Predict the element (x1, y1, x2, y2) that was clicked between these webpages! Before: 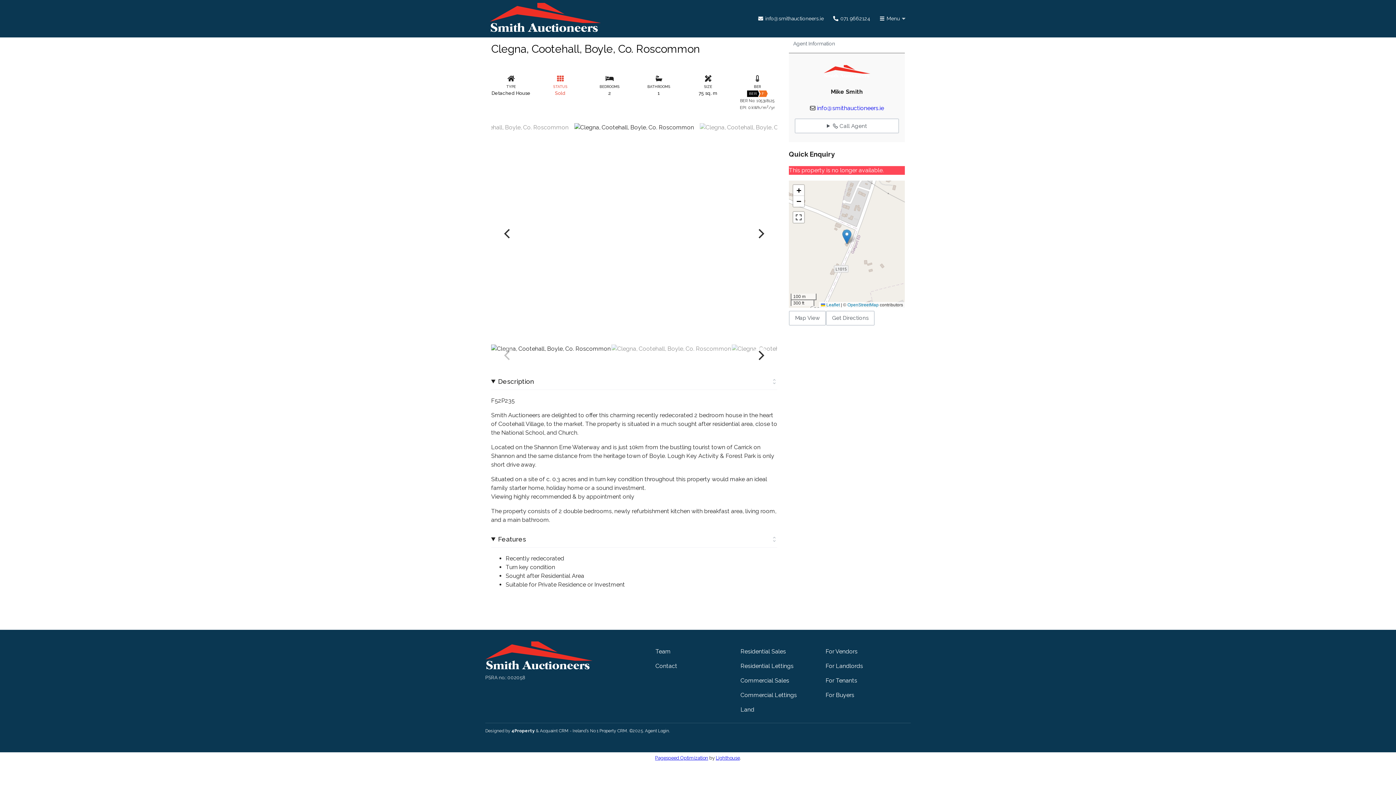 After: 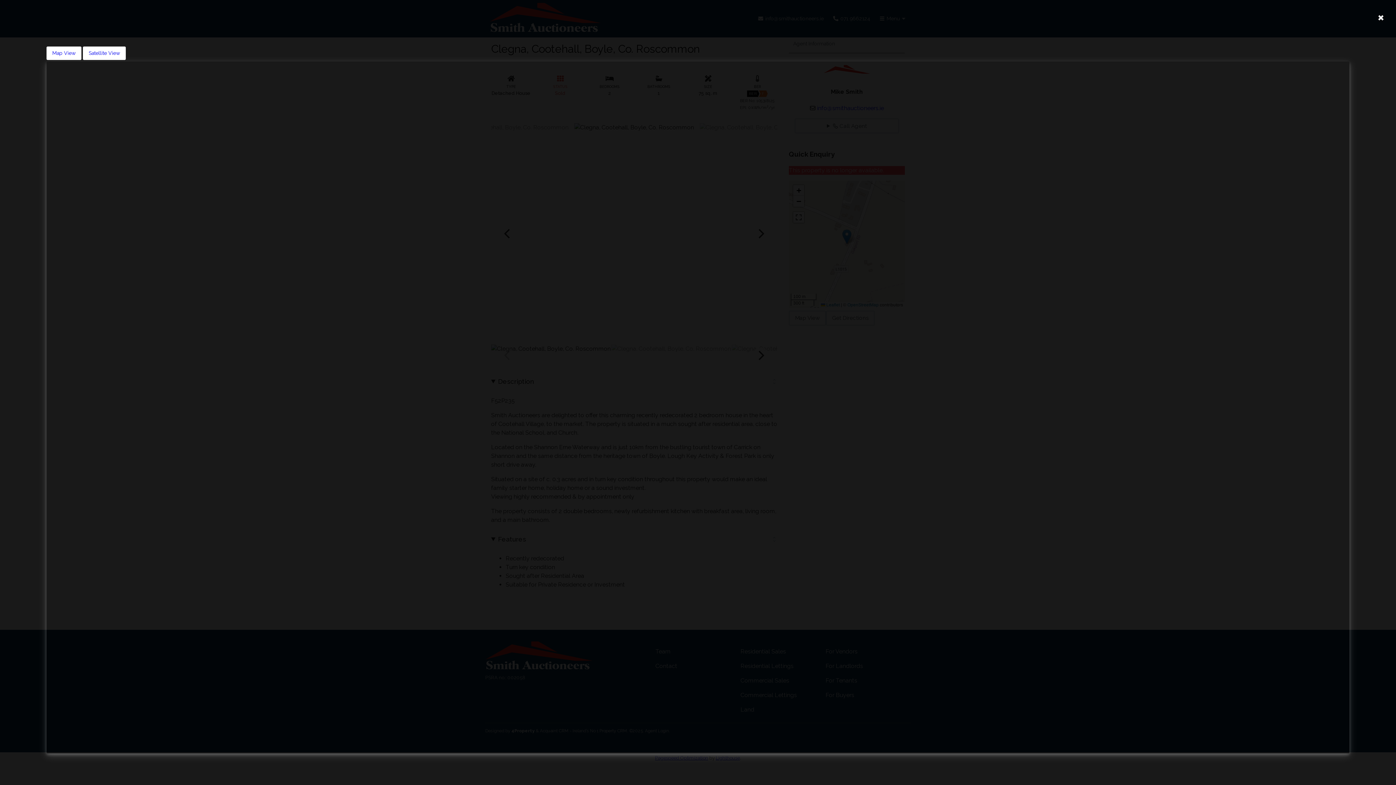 Action: label: Map View bbox: (789, 310, 826, 325)